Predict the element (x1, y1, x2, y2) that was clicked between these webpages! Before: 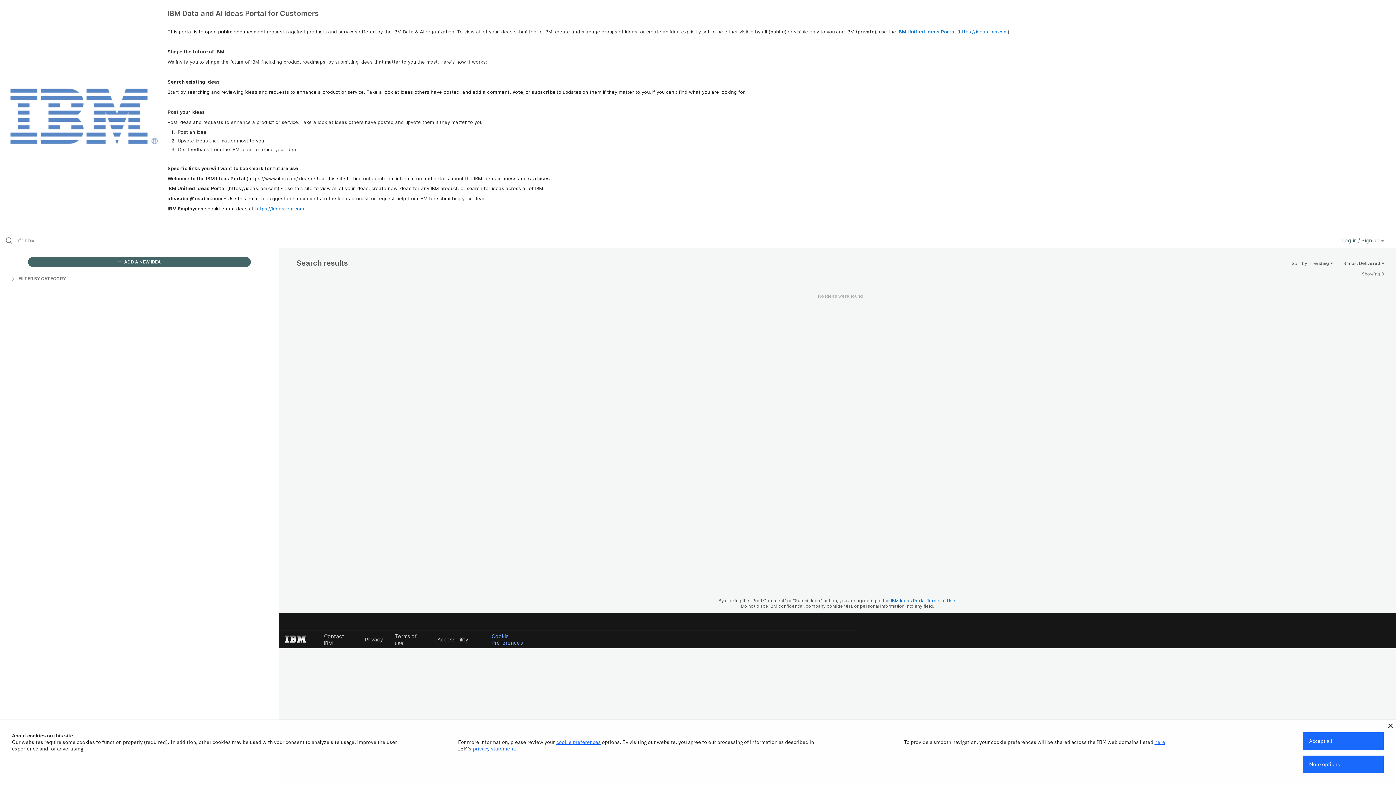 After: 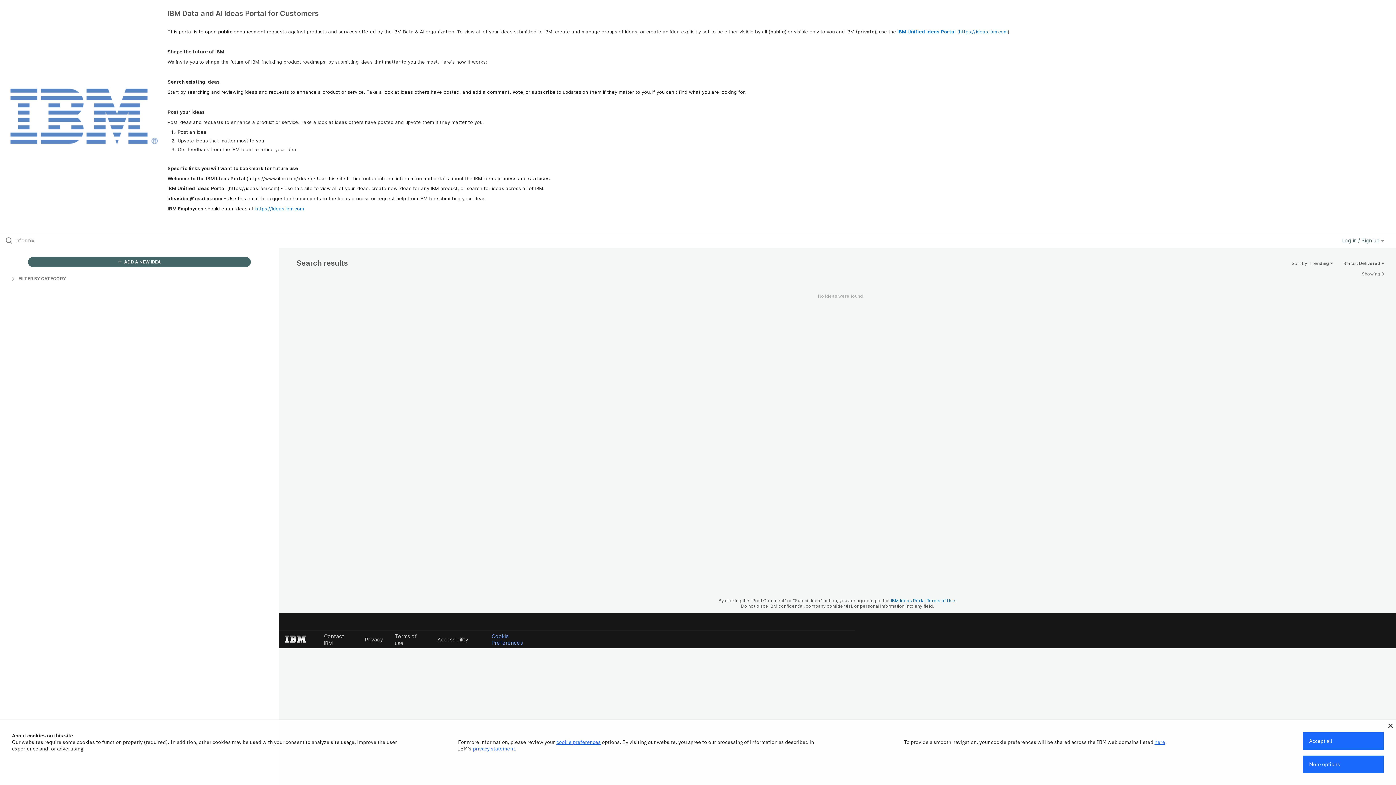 Action: bbox: (473, 745, 515, 752) label: privacy statement